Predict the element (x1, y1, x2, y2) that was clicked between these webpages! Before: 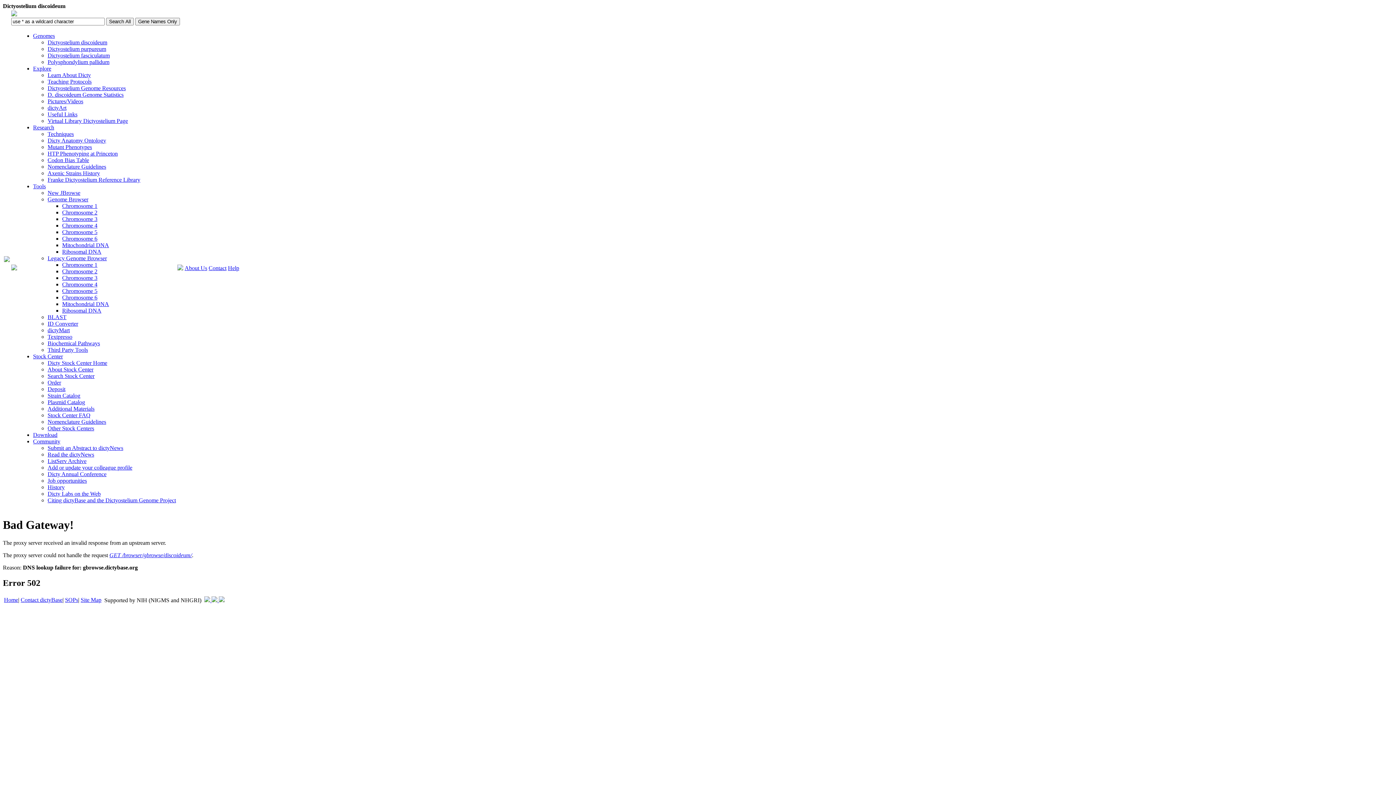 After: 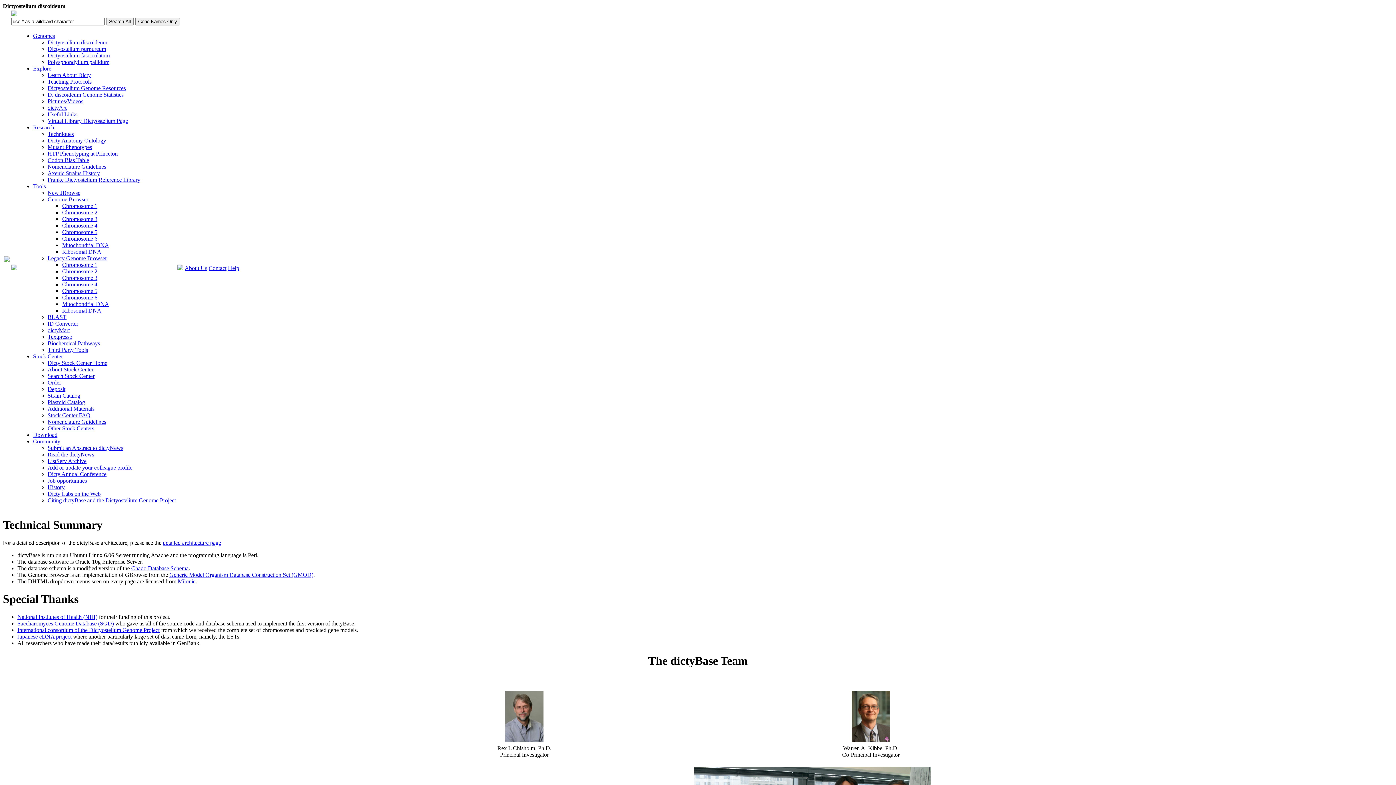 Action: label: About Us bbox: (184, 265, 207, 271)